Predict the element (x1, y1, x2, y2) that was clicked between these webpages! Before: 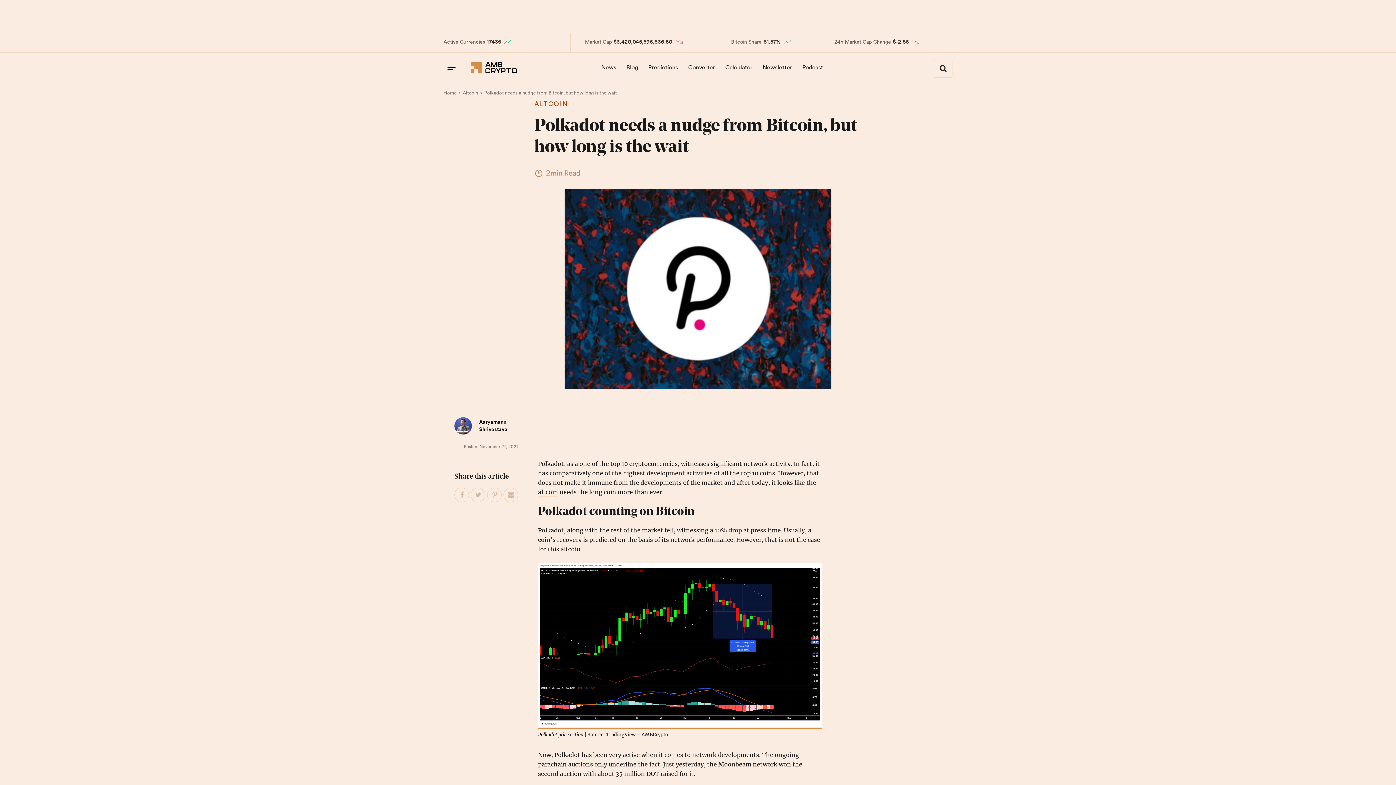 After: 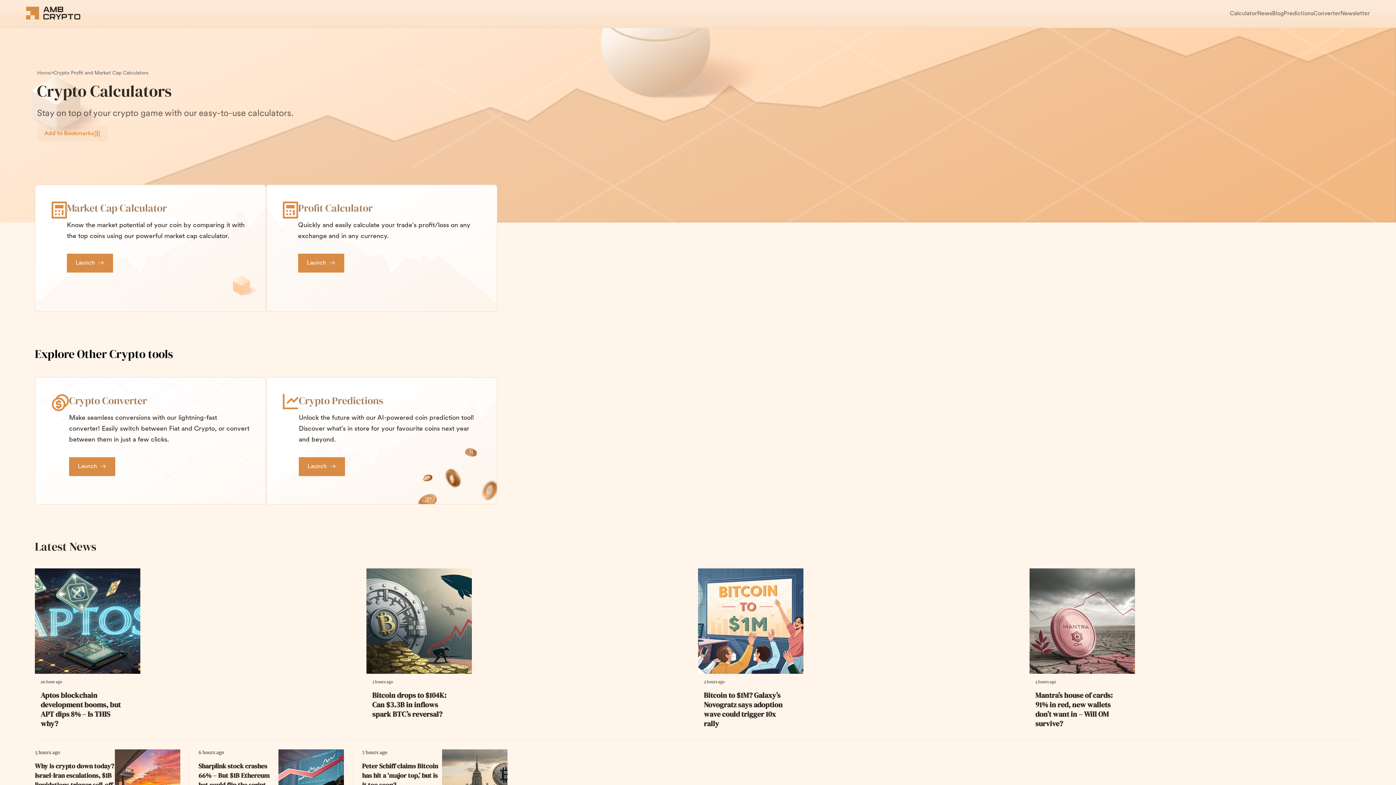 Action: label: Calculator bbox: (721, 58, 757, 77)